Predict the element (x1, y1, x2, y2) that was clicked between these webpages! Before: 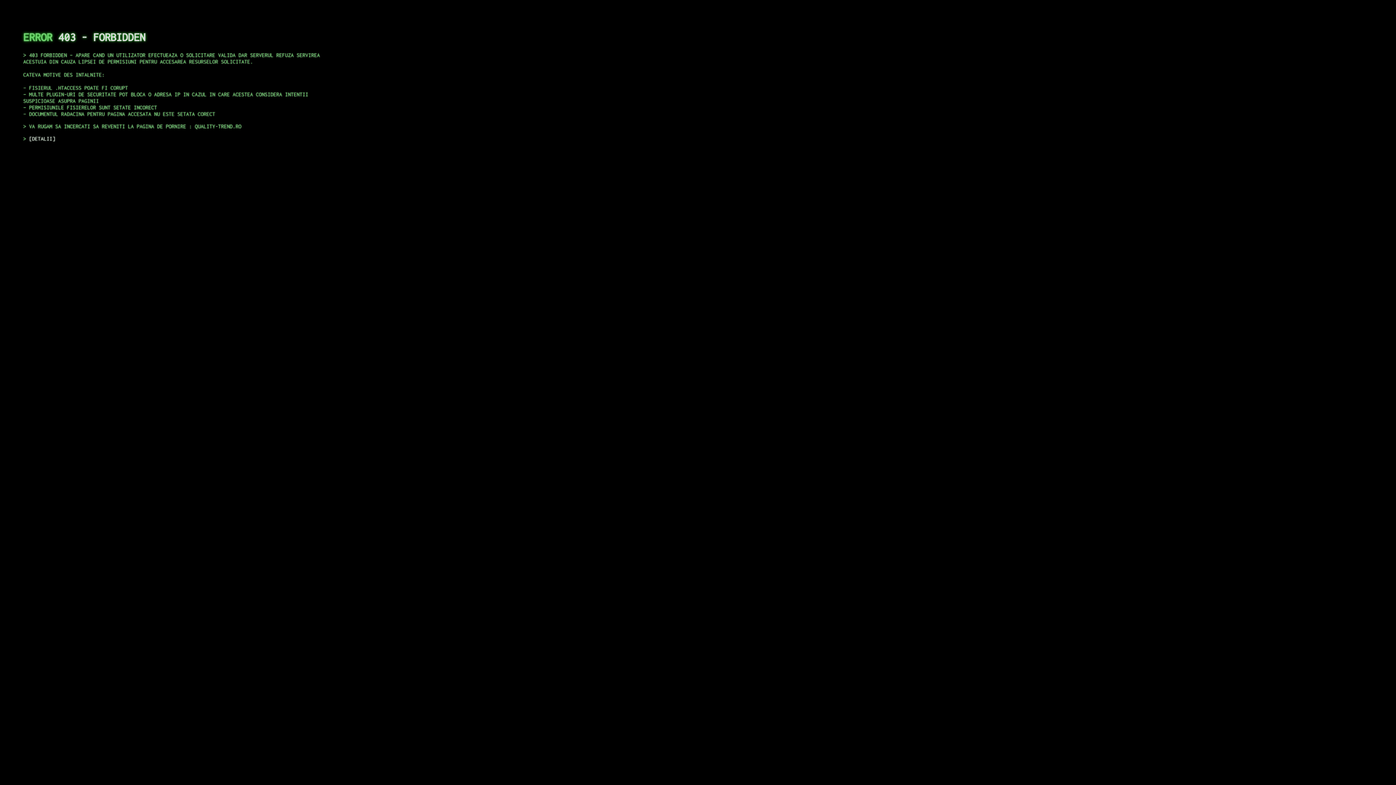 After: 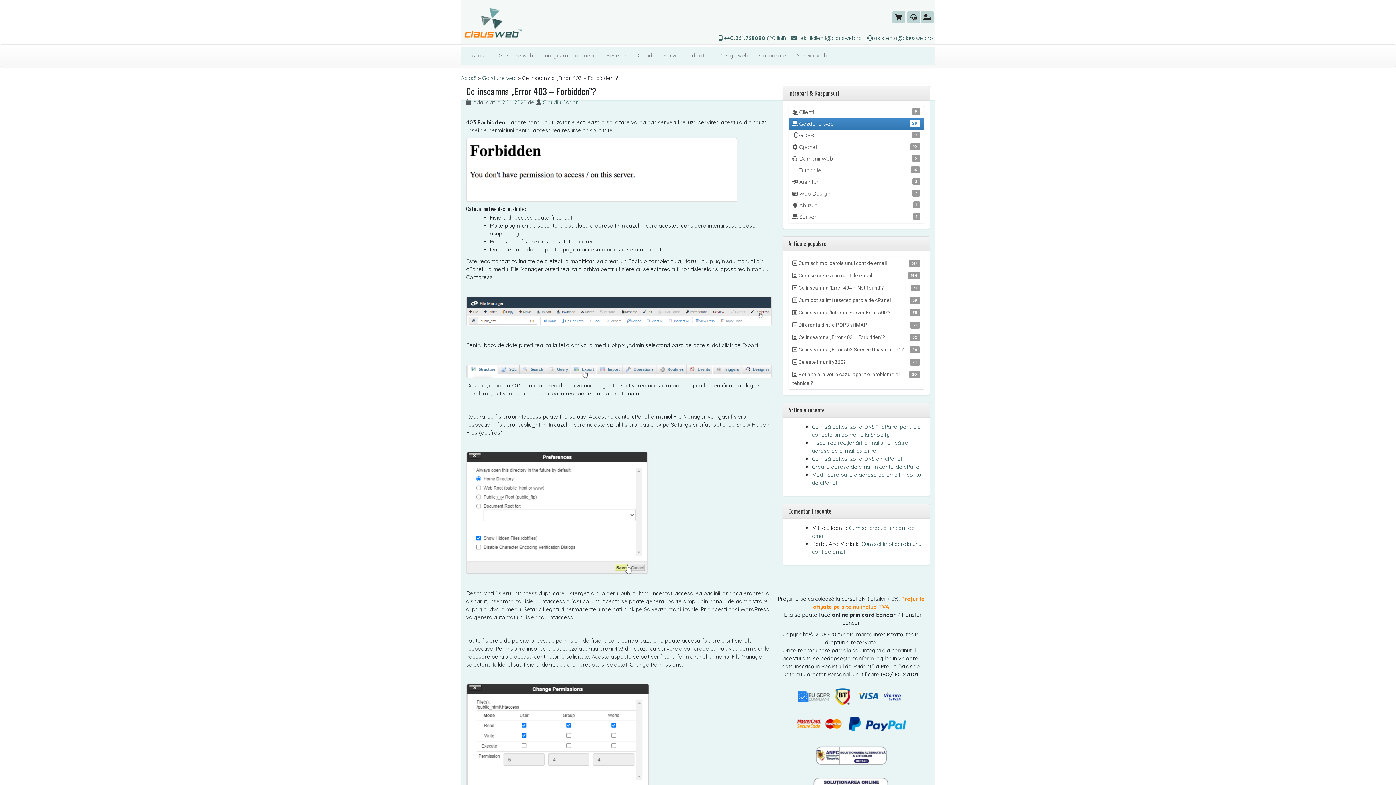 Action: bbox: (29, 135, 55, 141) label: DETALII